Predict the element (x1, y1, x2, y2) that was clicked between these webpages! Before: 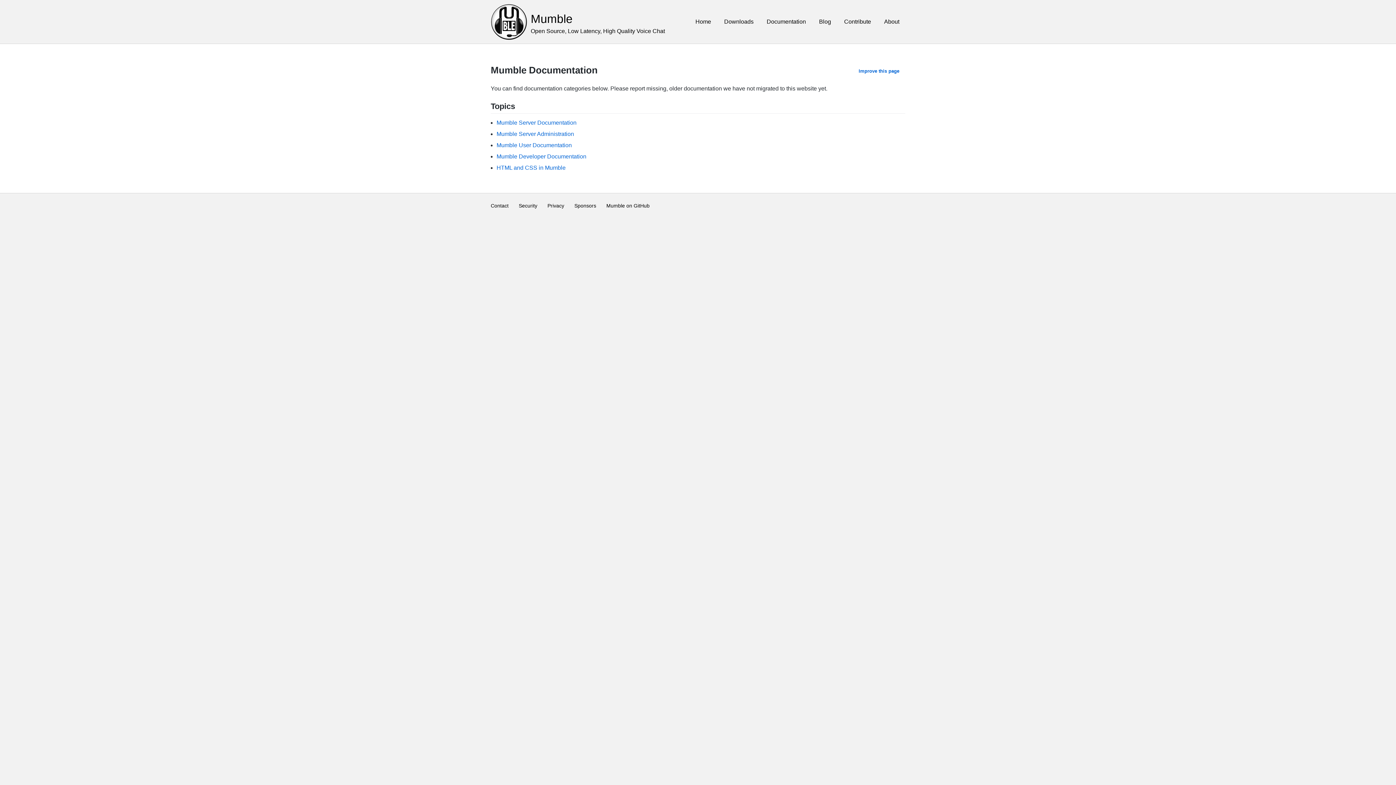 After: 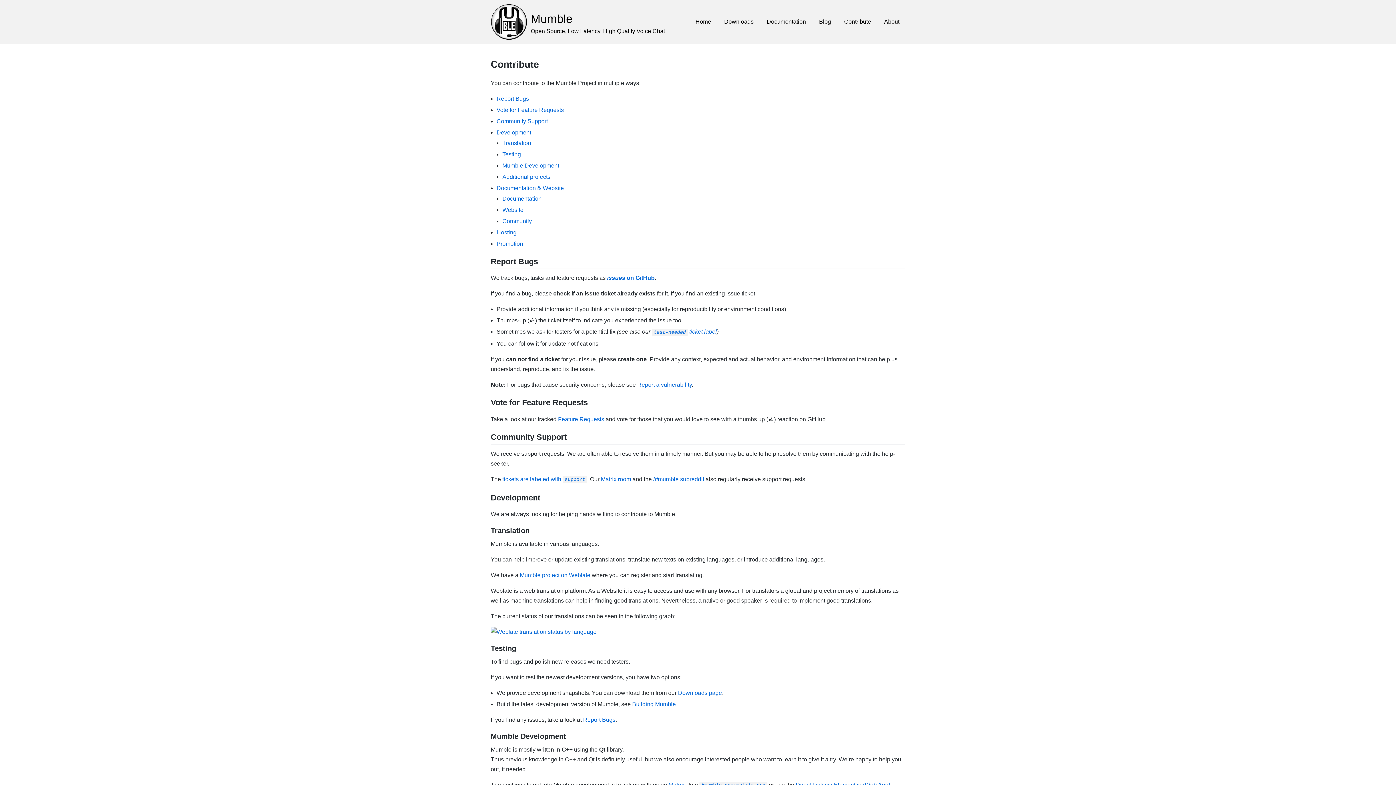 Action: bbox: (838, 13, 877, 29) label: Contribute